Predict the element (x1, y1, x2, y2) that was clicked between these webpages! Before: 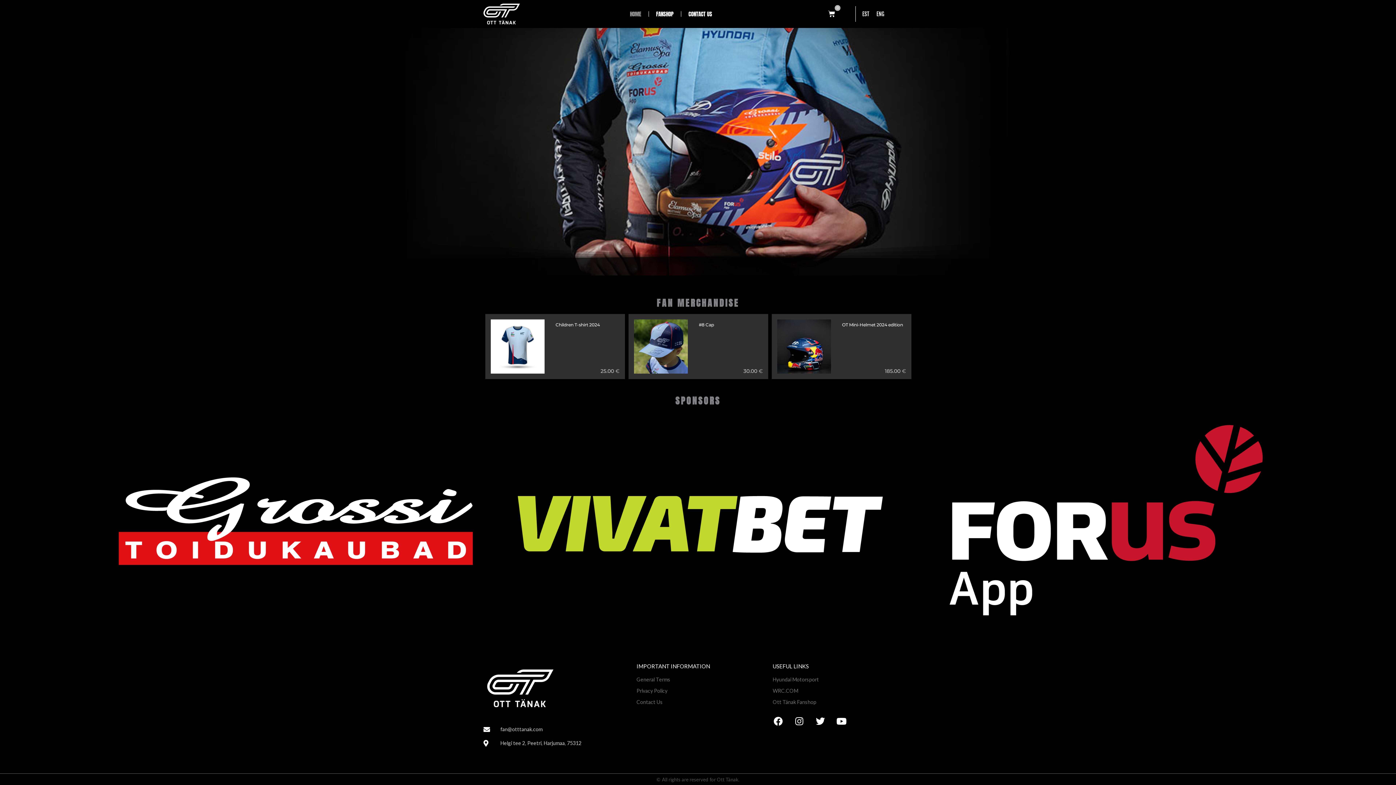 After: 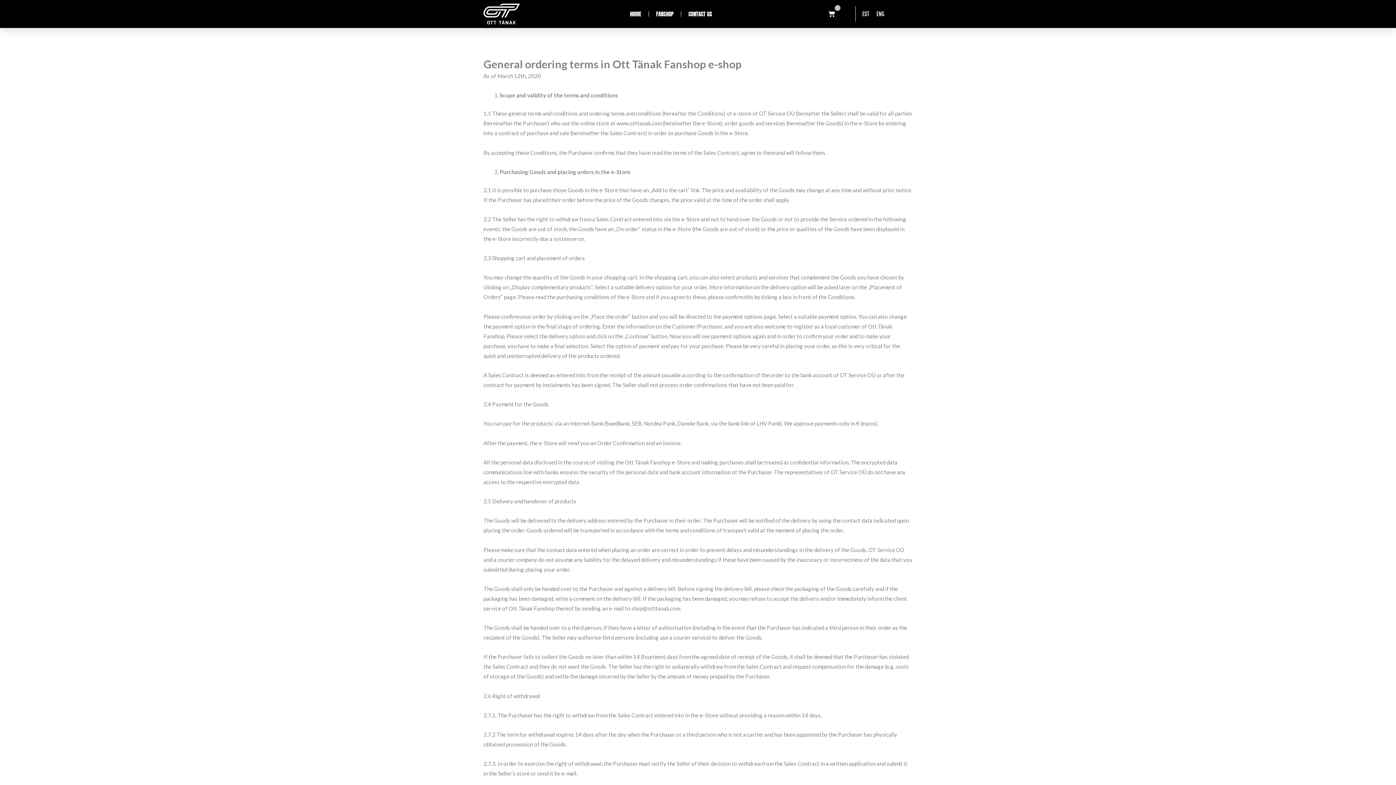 Action: label: General Terms bbox: (636, 675, 765, 684)